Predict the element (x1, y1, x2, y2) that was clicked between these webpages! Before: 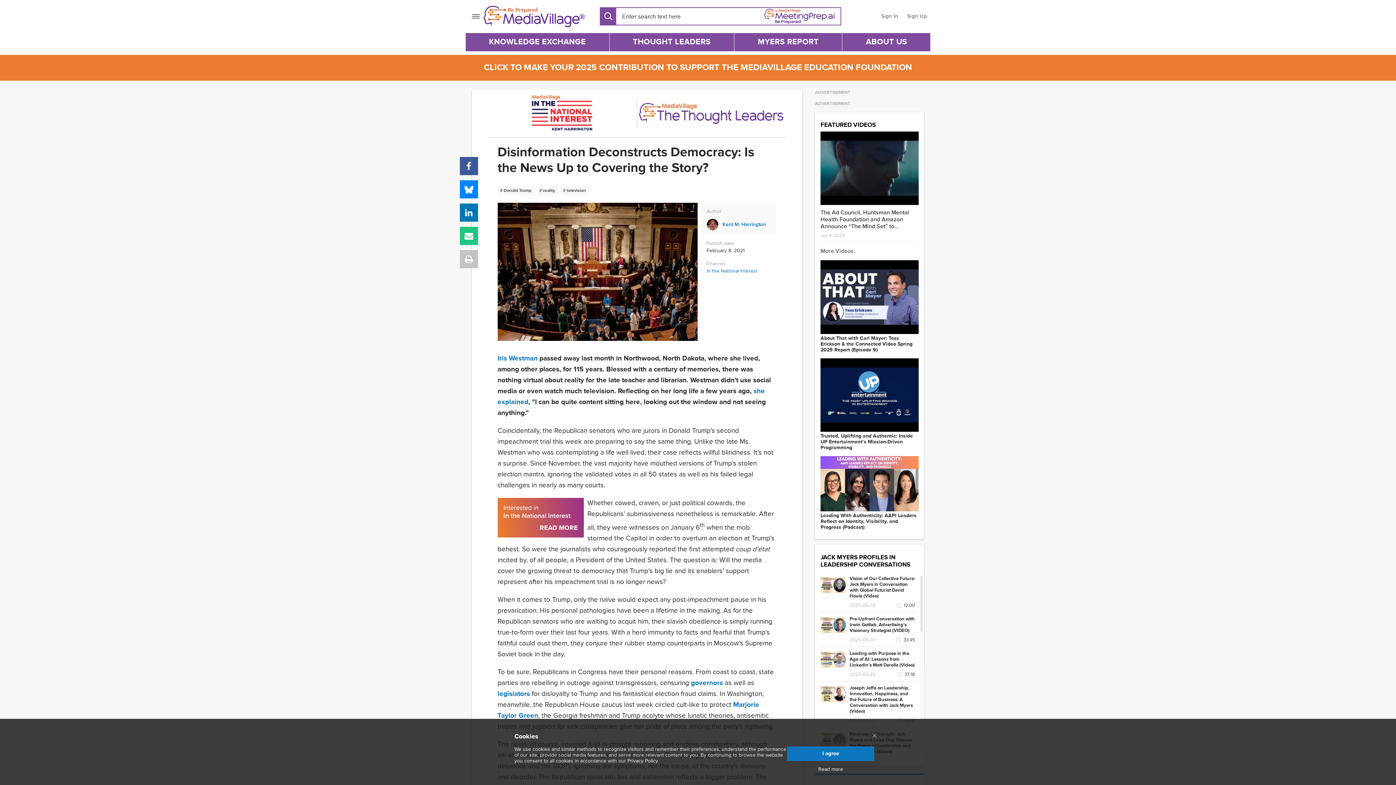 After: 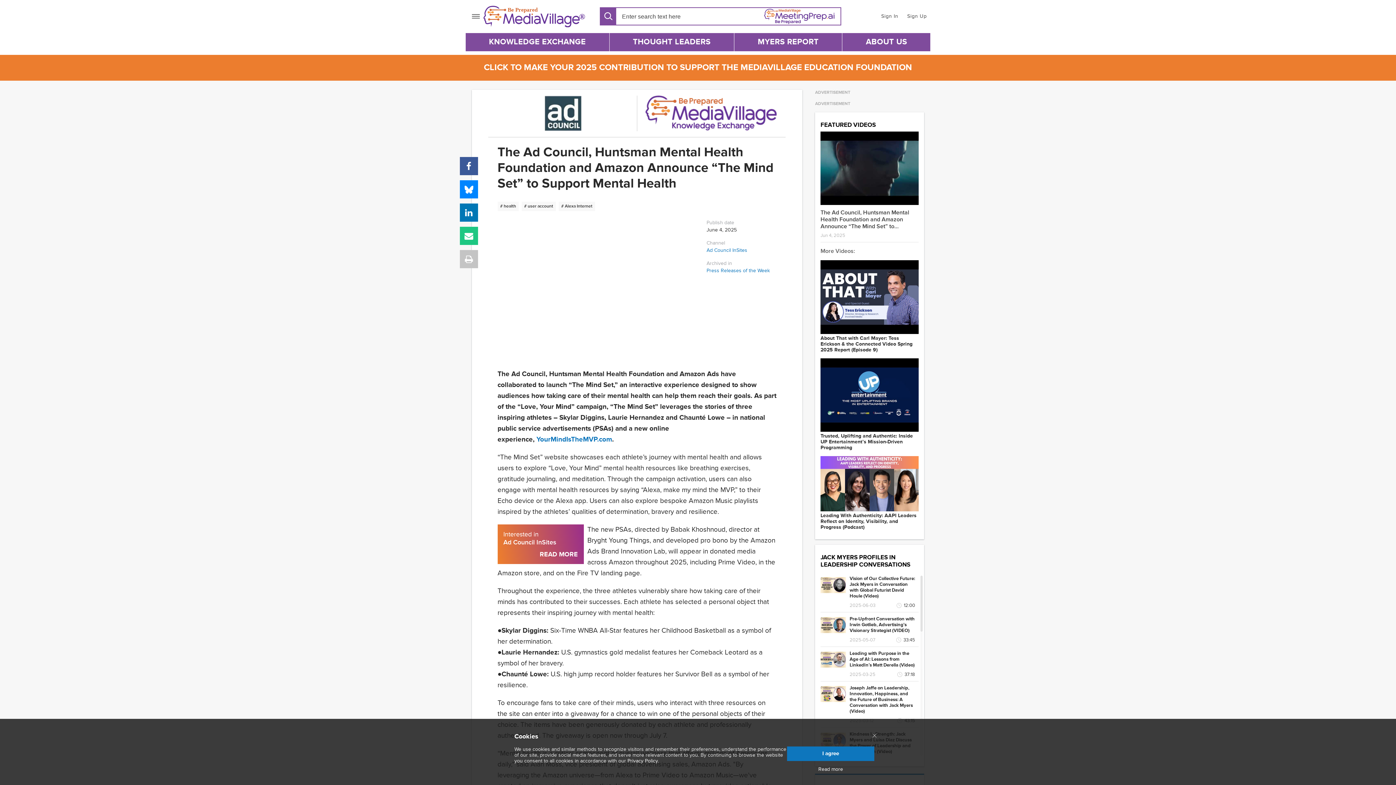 Action: bbox: (820, 200, 918, 206)